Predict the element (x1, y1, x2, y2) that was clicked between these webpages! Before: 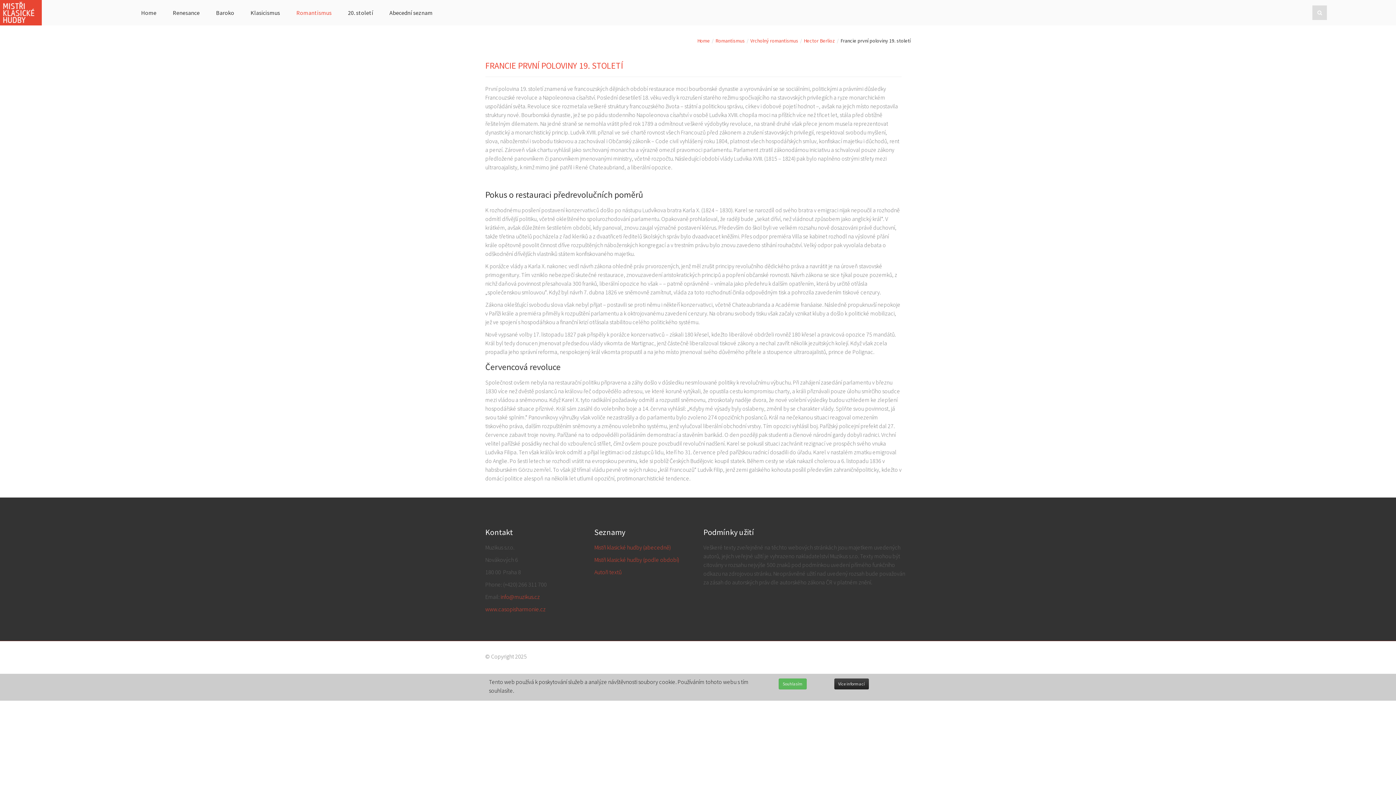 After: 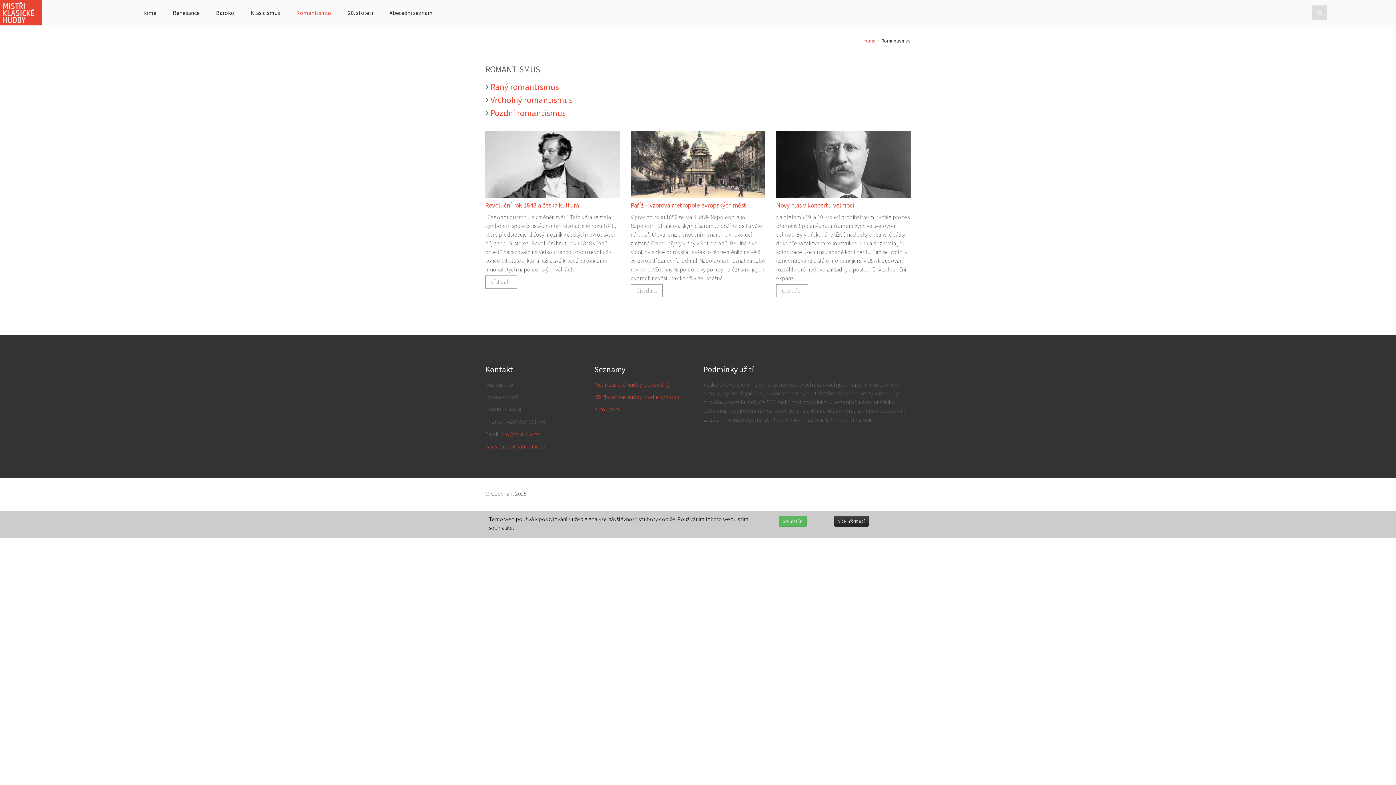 Action: label: Romantismus bbox: (715, 37, 745, 44)